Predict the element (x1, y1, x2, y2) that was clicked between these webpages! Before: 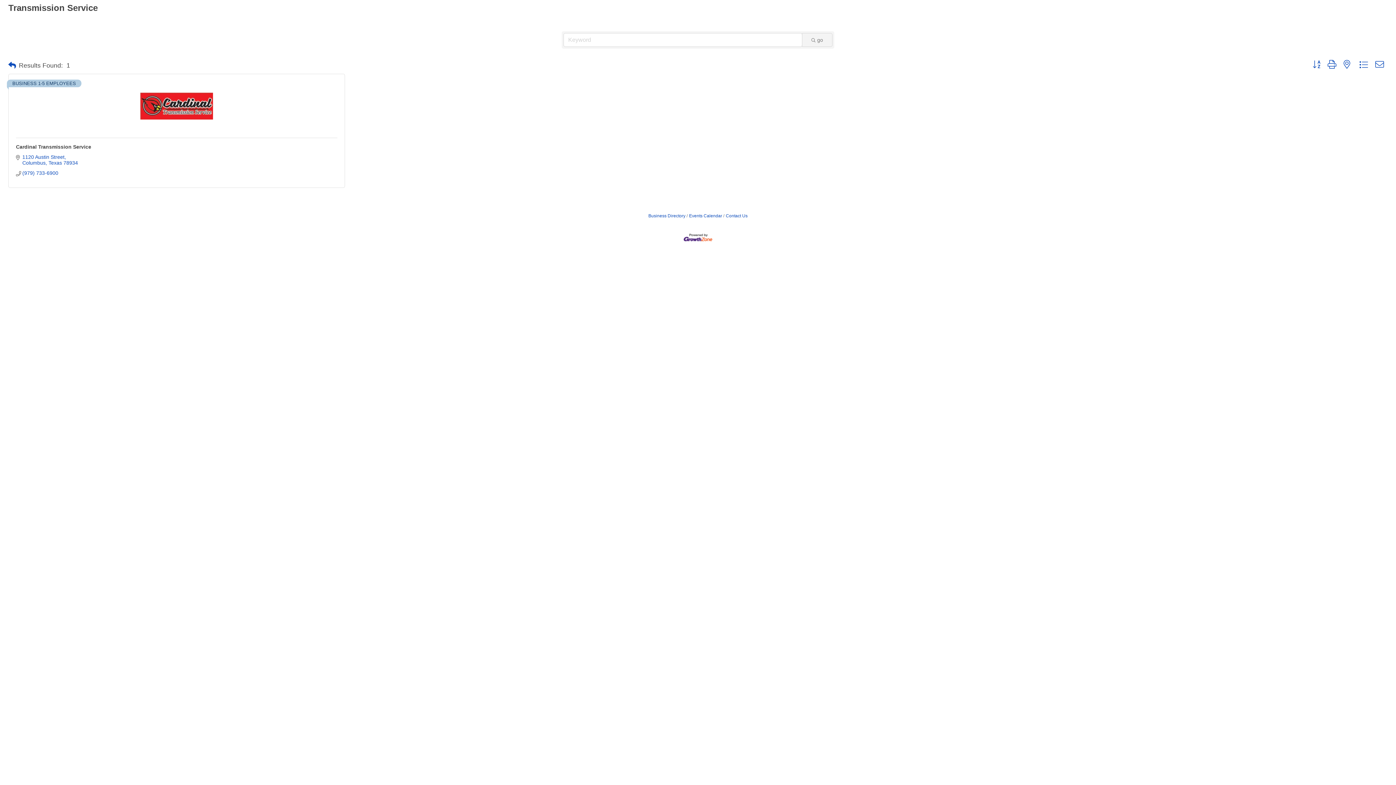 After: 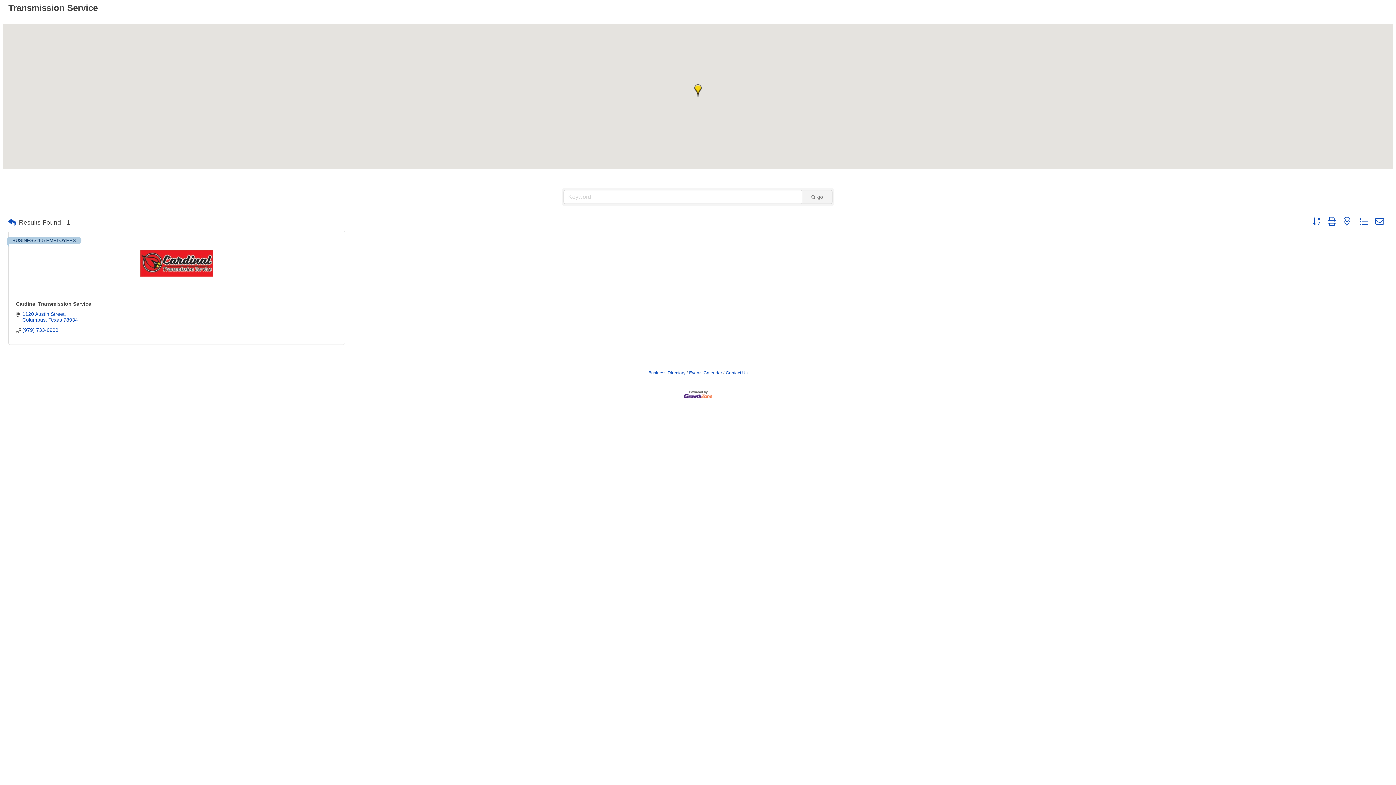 Action: bbox: (1340, 59, 1354, 69)